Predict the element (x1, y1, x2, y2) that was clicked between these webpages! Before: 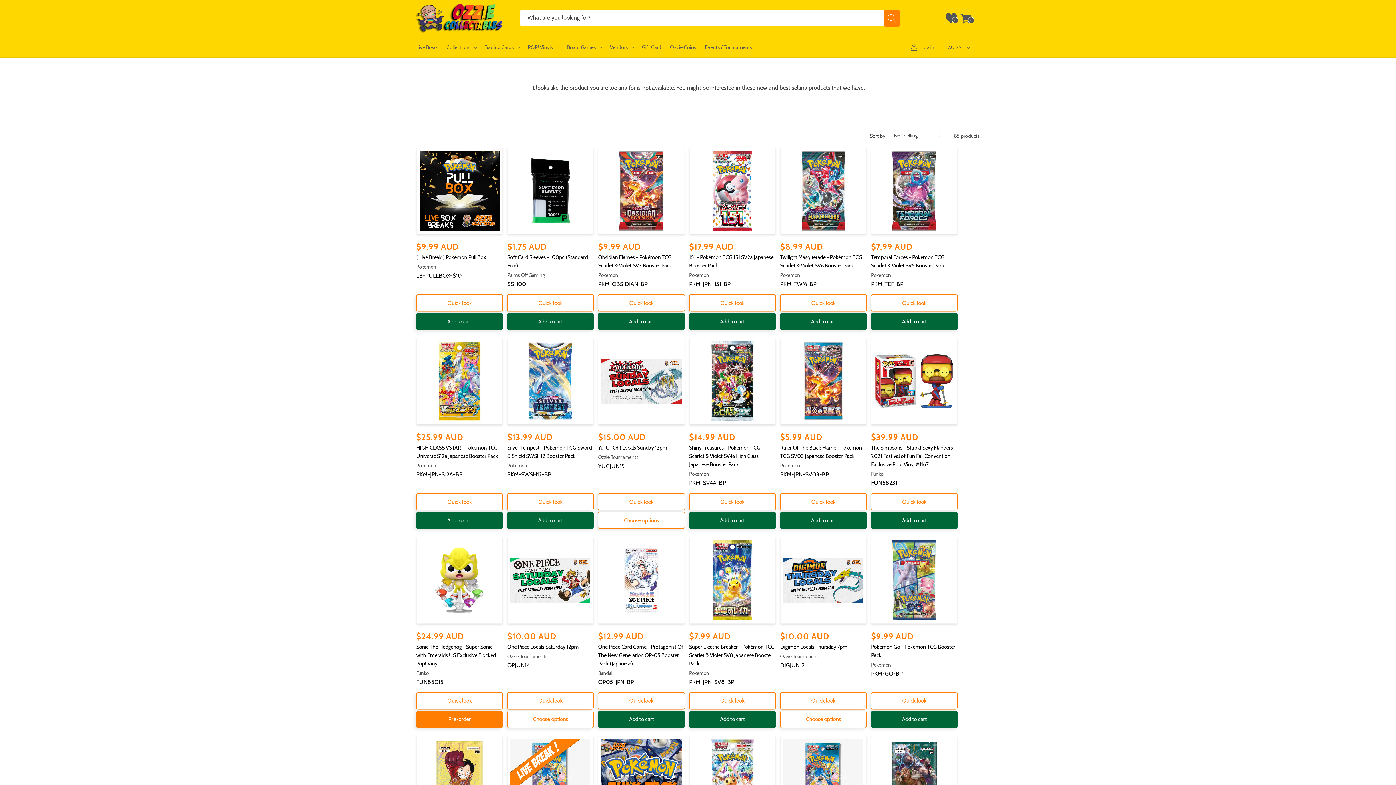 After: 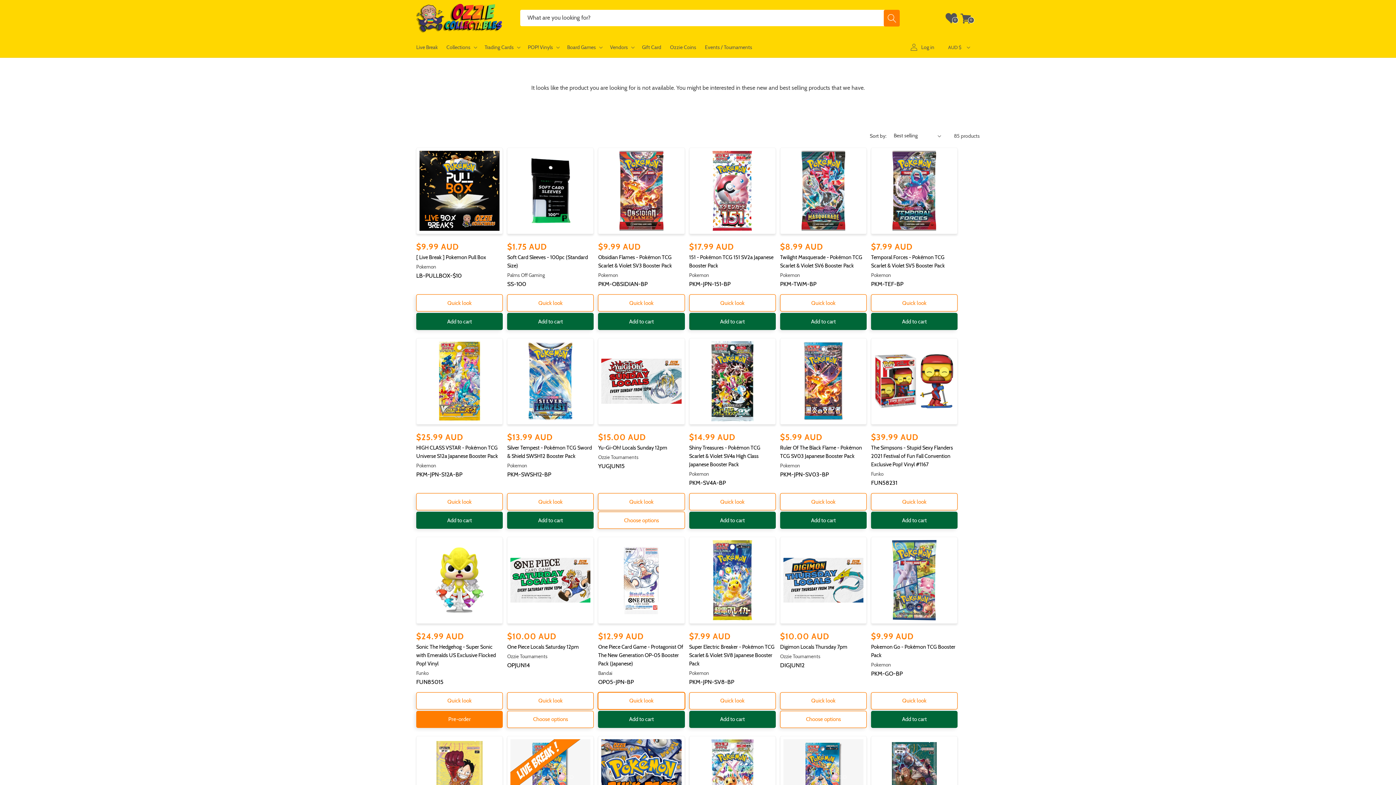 Action: label: Quick look bbox: (598, 692, 684, 709)